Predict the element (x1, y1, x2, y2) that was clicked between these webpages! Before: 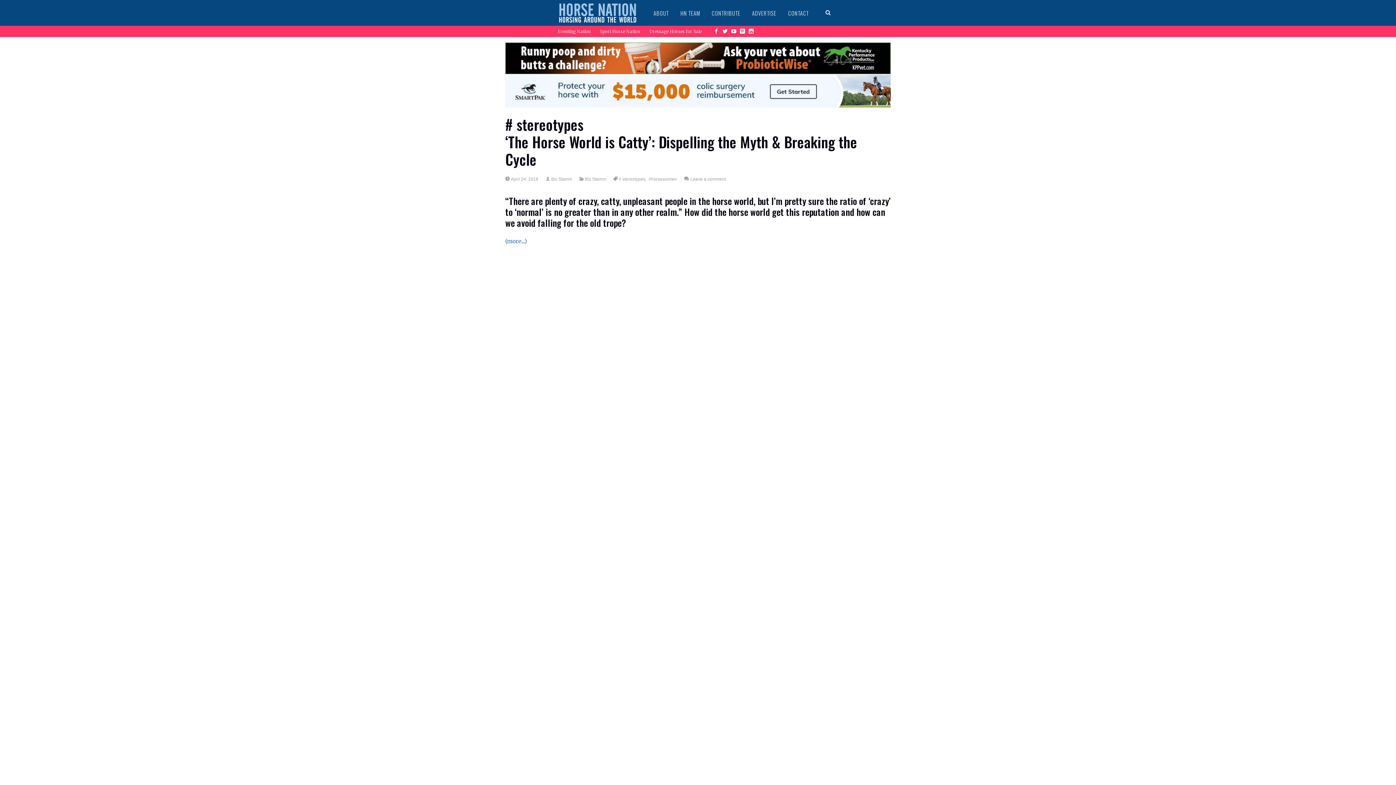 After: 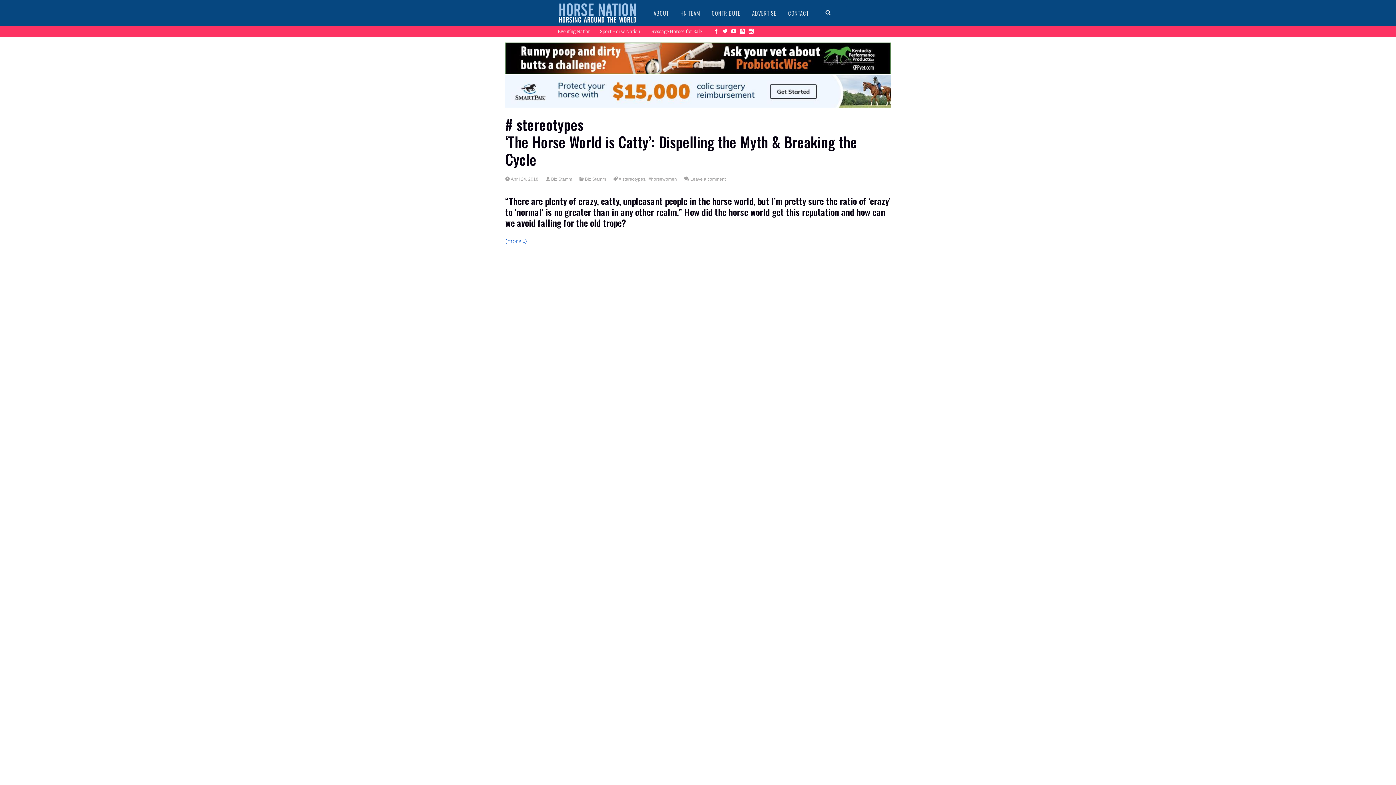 Action: bbox: (720, 28, 729, 34)